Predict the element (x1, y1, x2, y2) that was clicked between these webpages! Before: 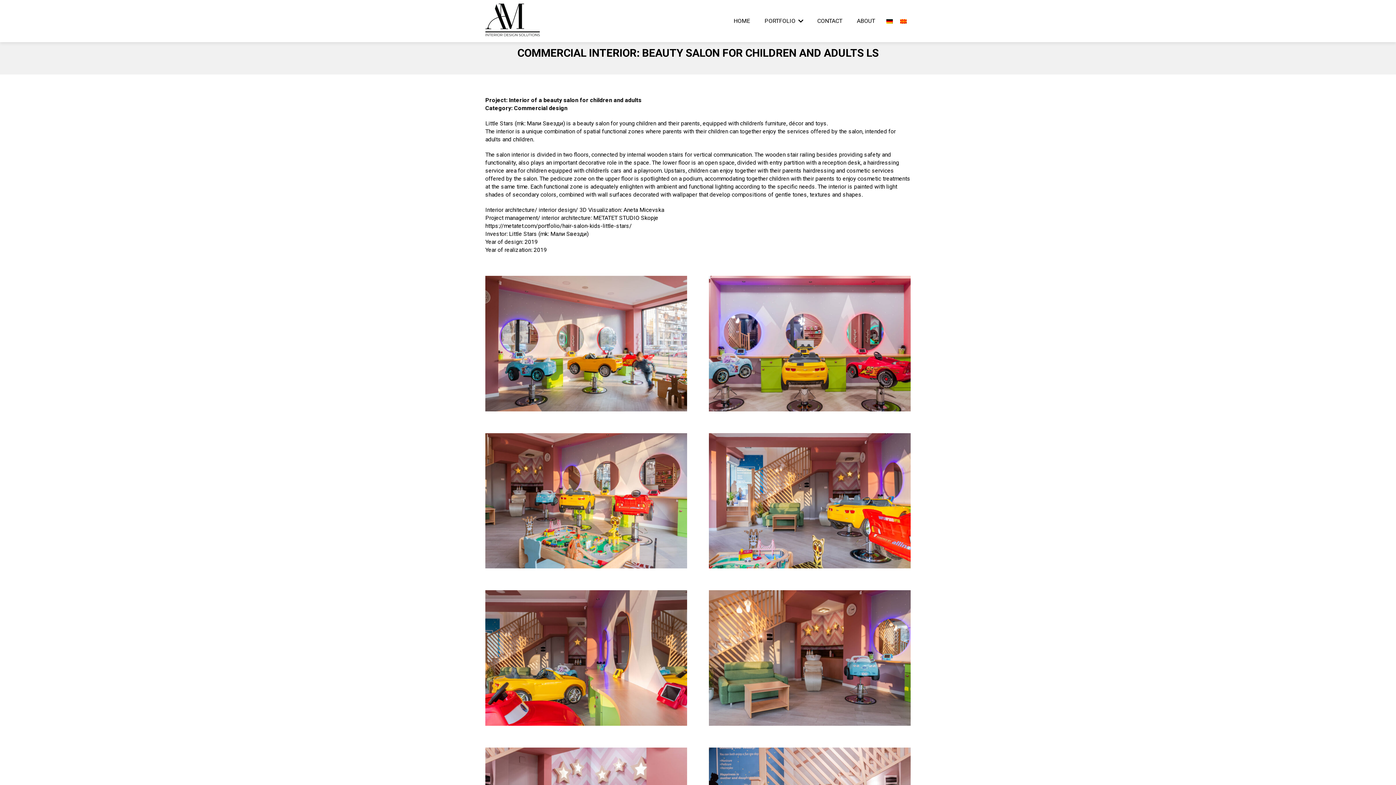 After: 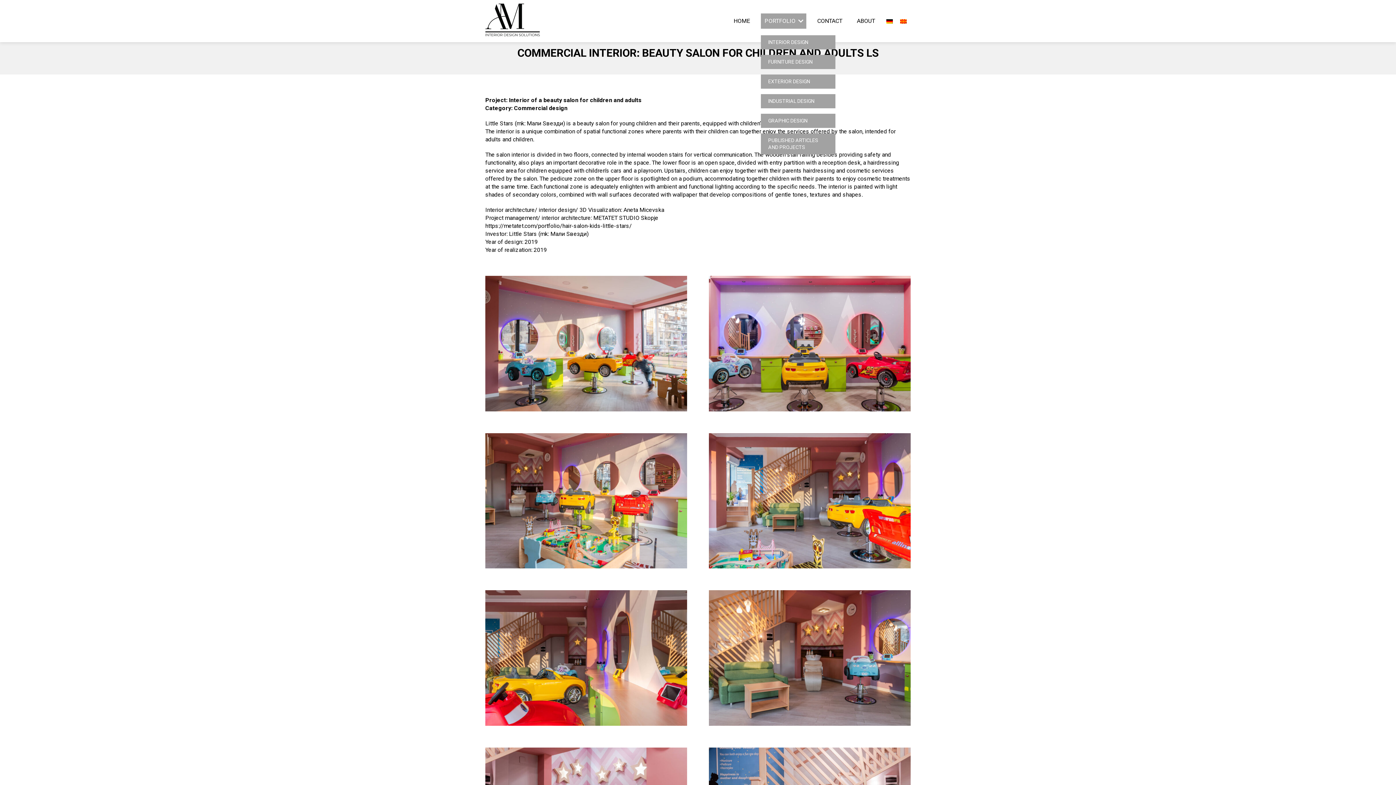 Action: bbox: (761, 13, 806, 28)